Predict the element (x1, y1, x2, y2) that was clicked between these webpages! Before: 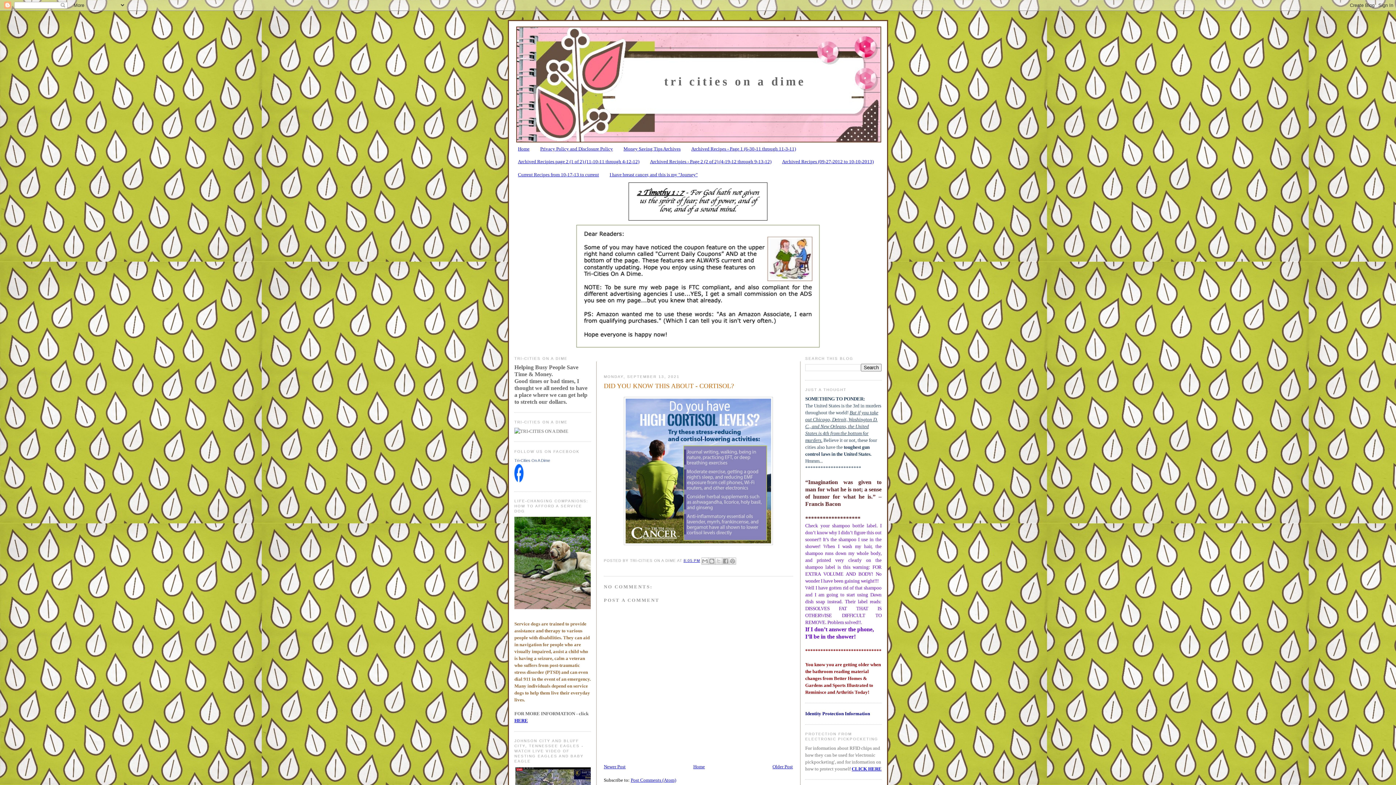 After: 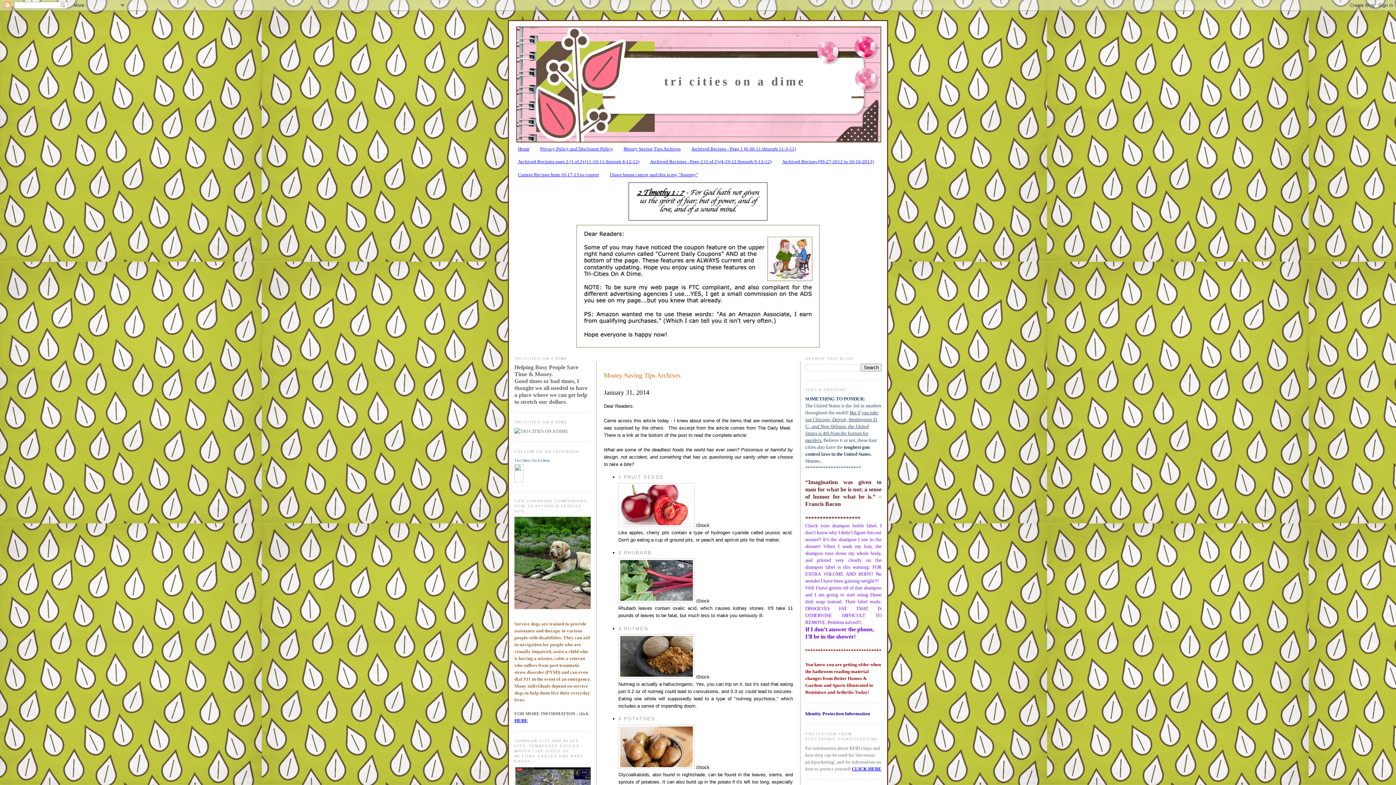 Action: bbox: (623, 146, 680, 151) label: Money Saving Tips Archives